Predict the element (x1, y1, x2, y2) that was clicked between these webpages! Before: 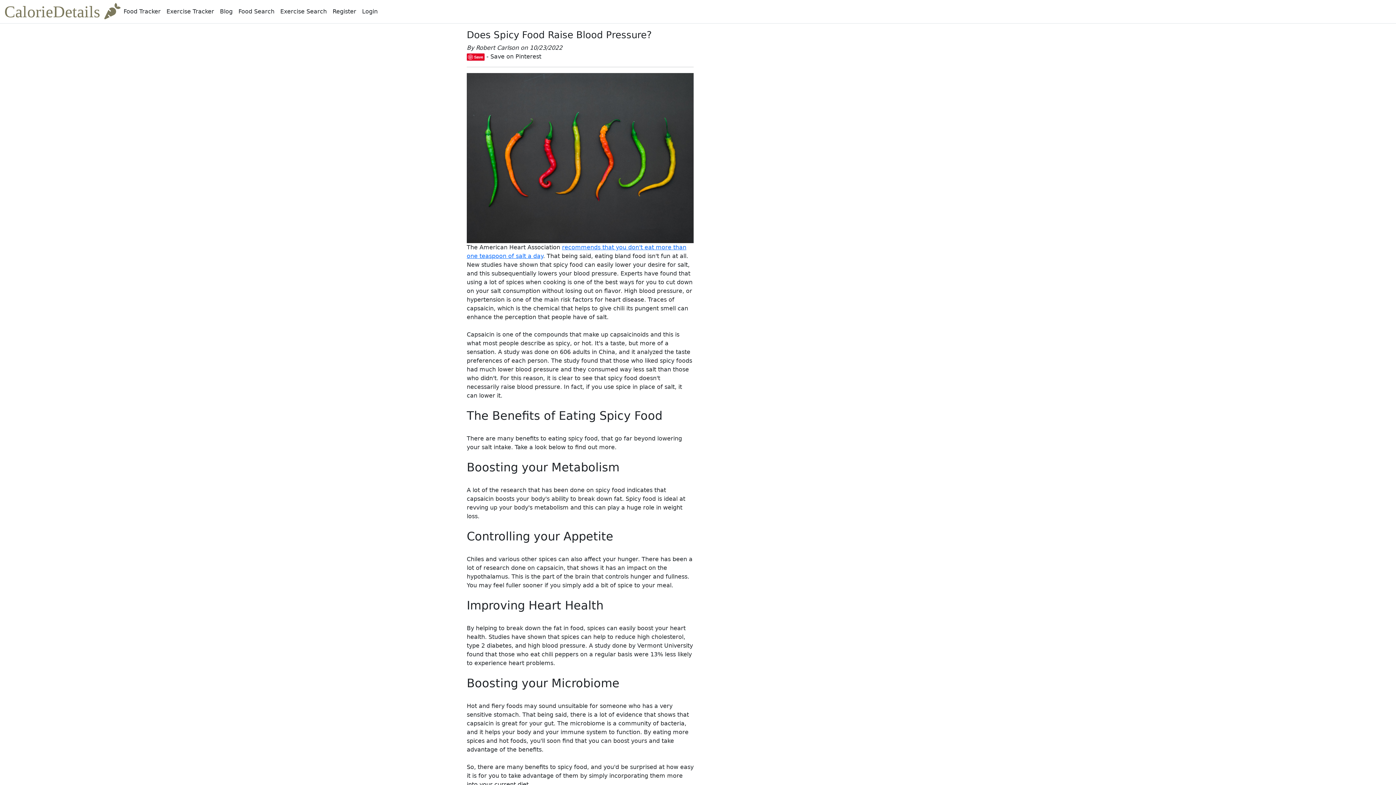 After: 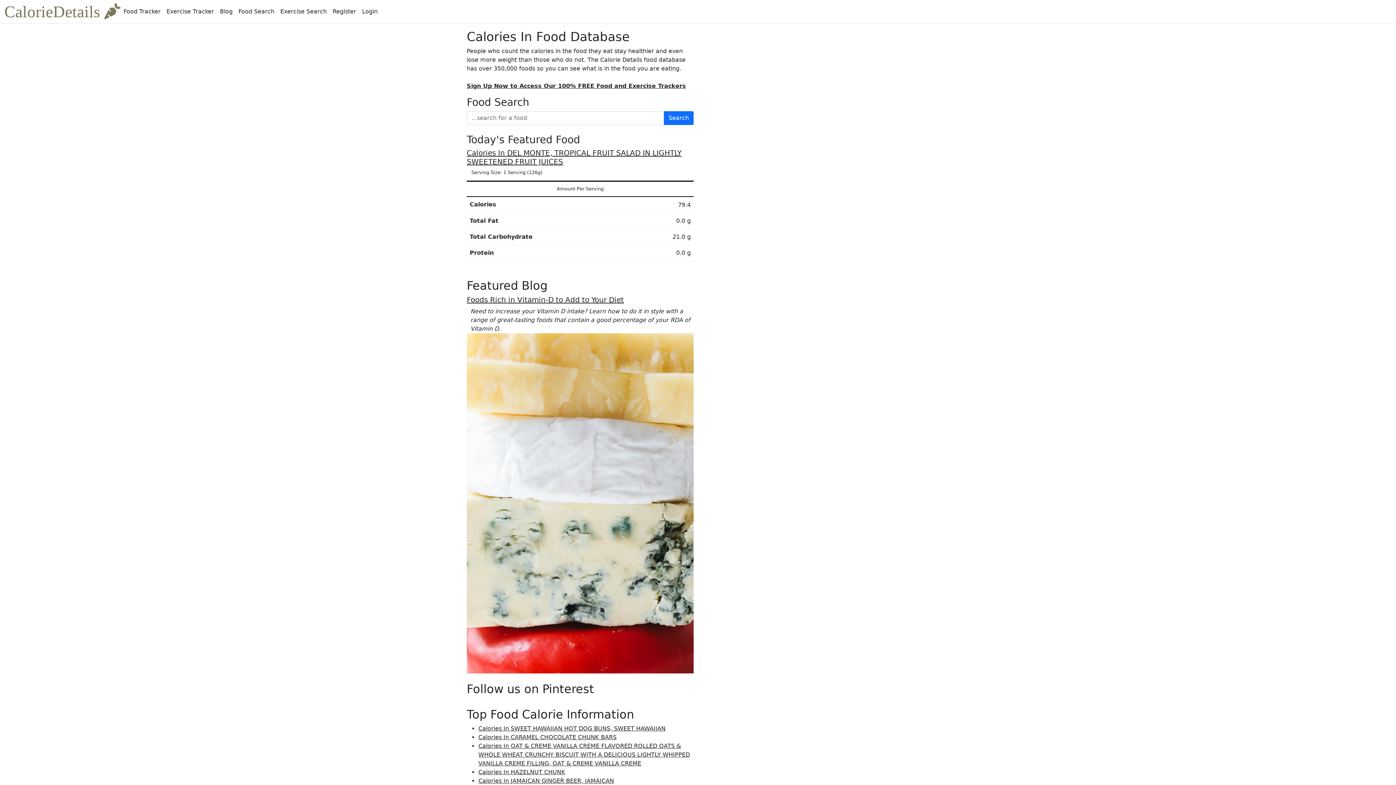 Action: label: CalorieDetails  bbox: (4, 2, 120, 20)